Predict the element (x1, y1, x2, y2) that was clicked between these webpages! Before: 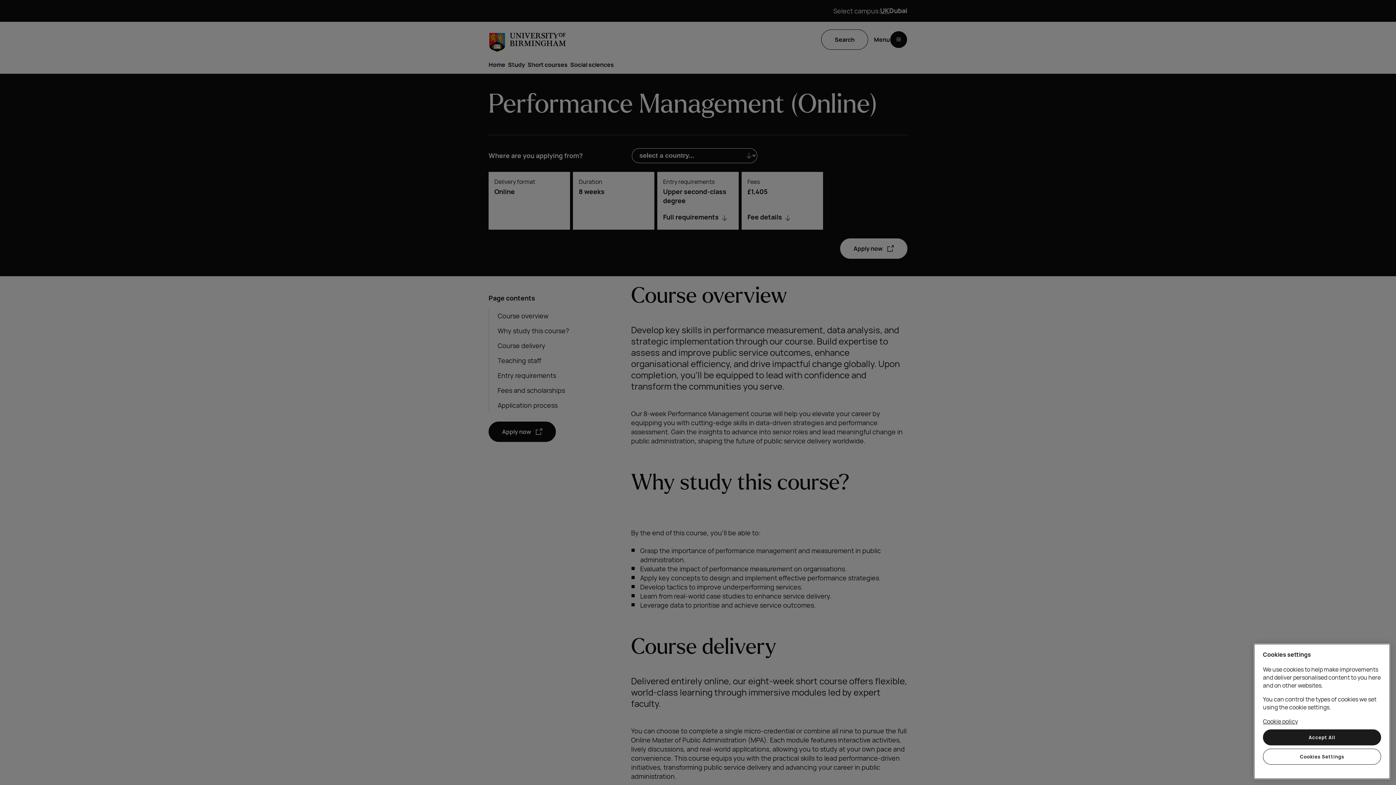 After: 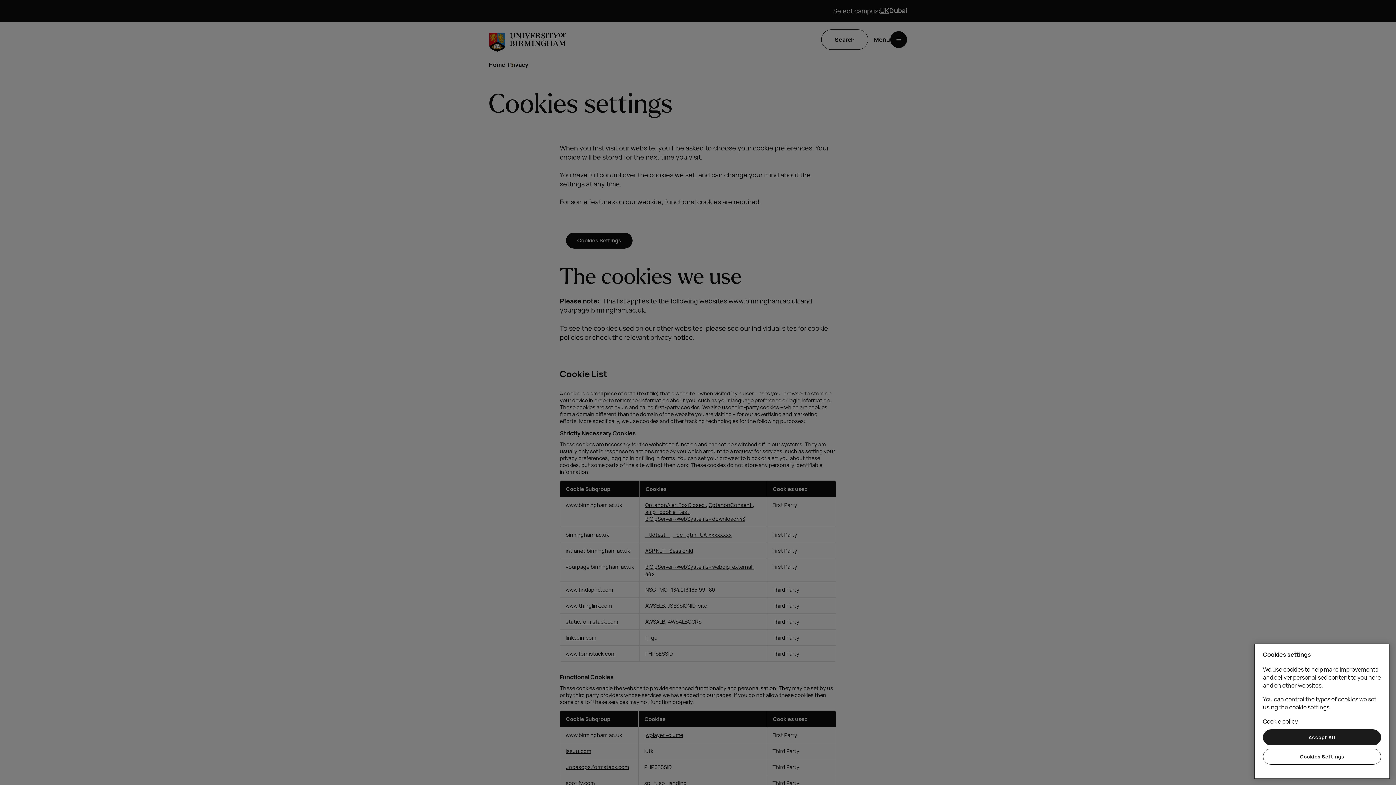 Action: bbox: (1263, 717, 1298, 725) label: Cookie policy, opens in a new tab